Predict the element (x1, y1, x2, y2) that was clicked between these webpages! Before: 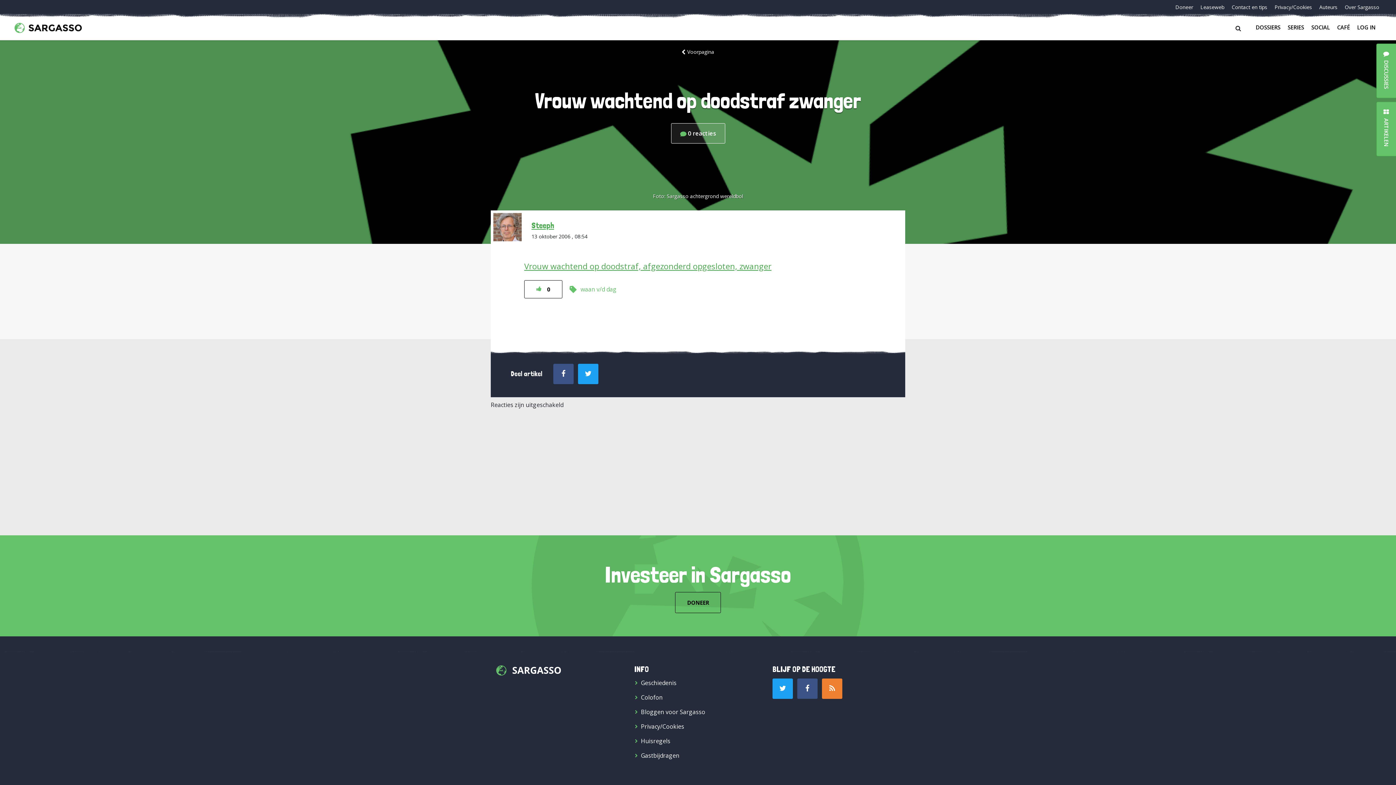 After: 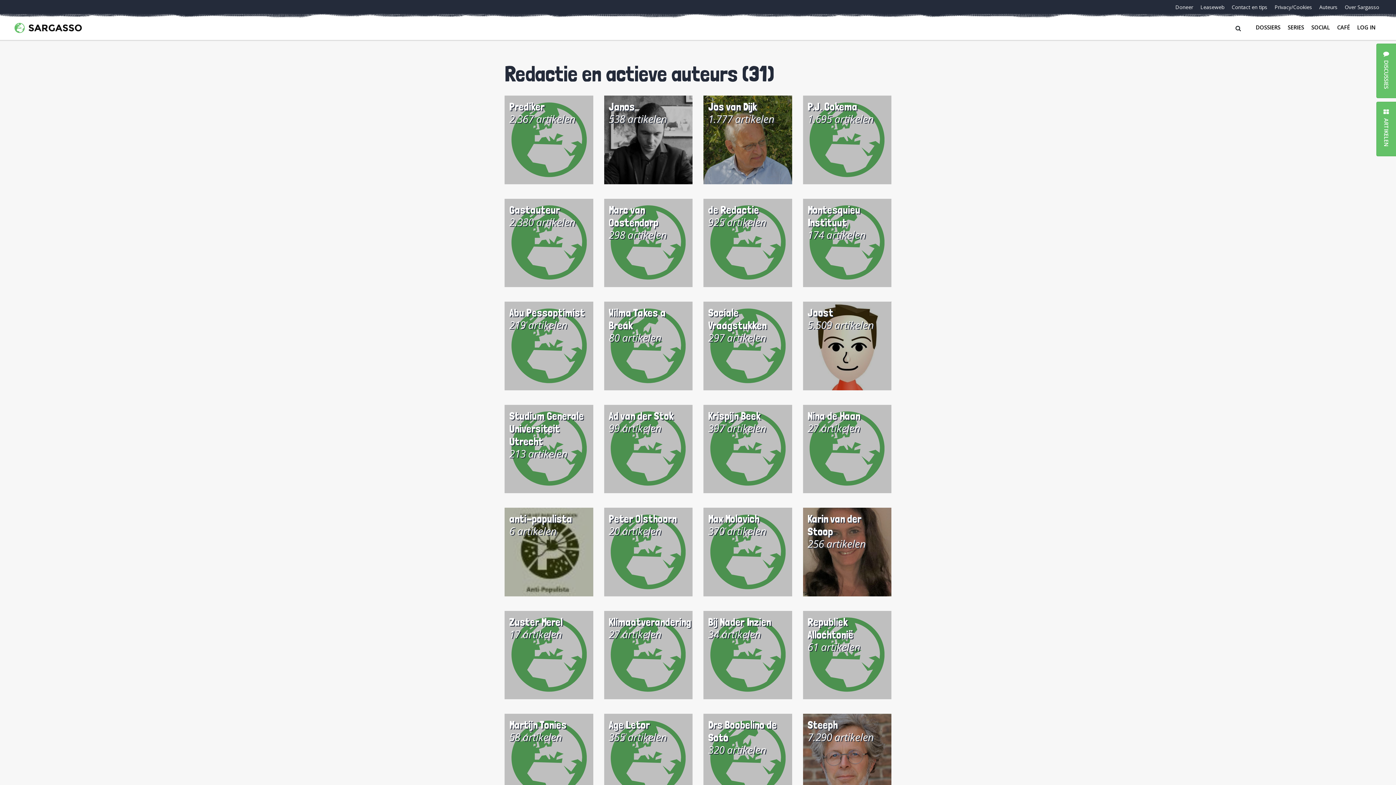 Action: label: Auteurs bbox: (1316, 3, 1340, 10)